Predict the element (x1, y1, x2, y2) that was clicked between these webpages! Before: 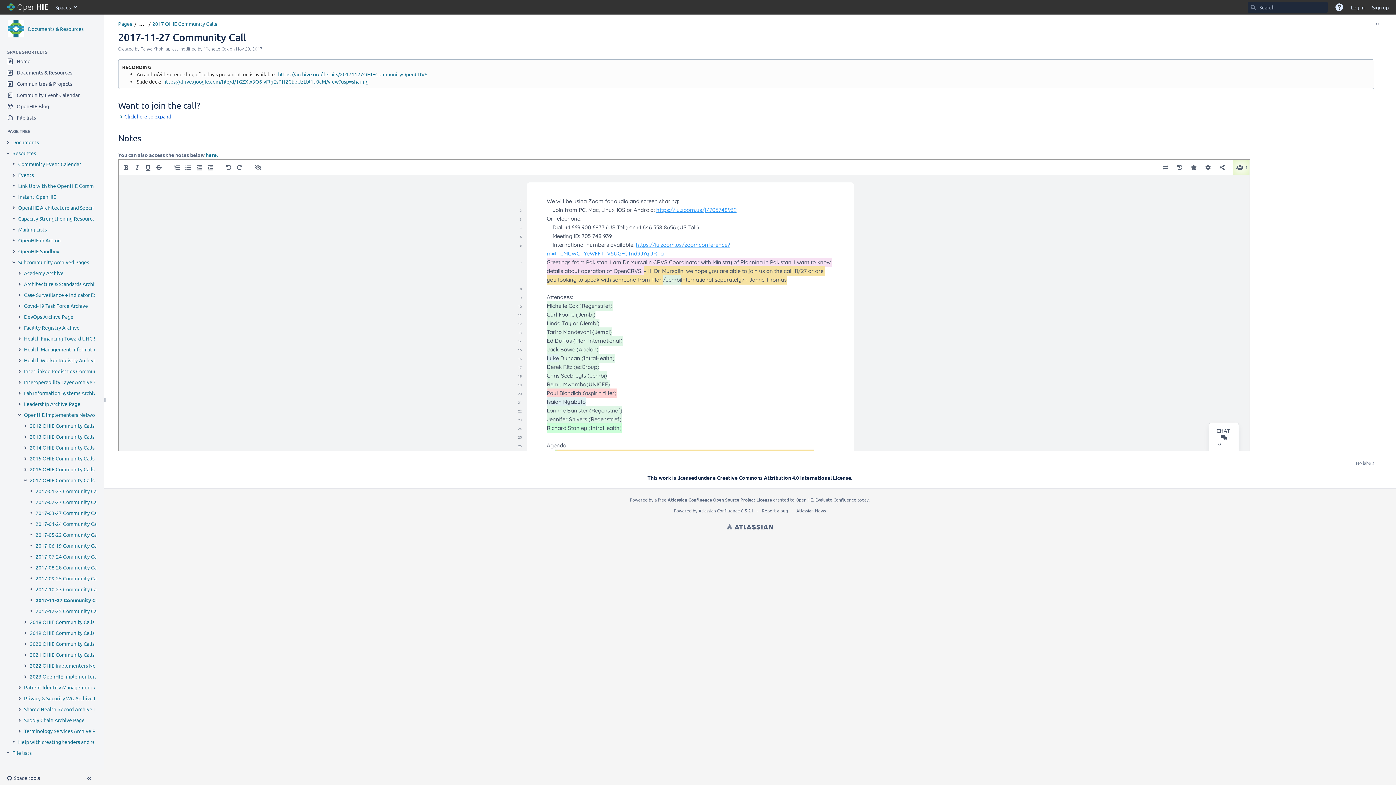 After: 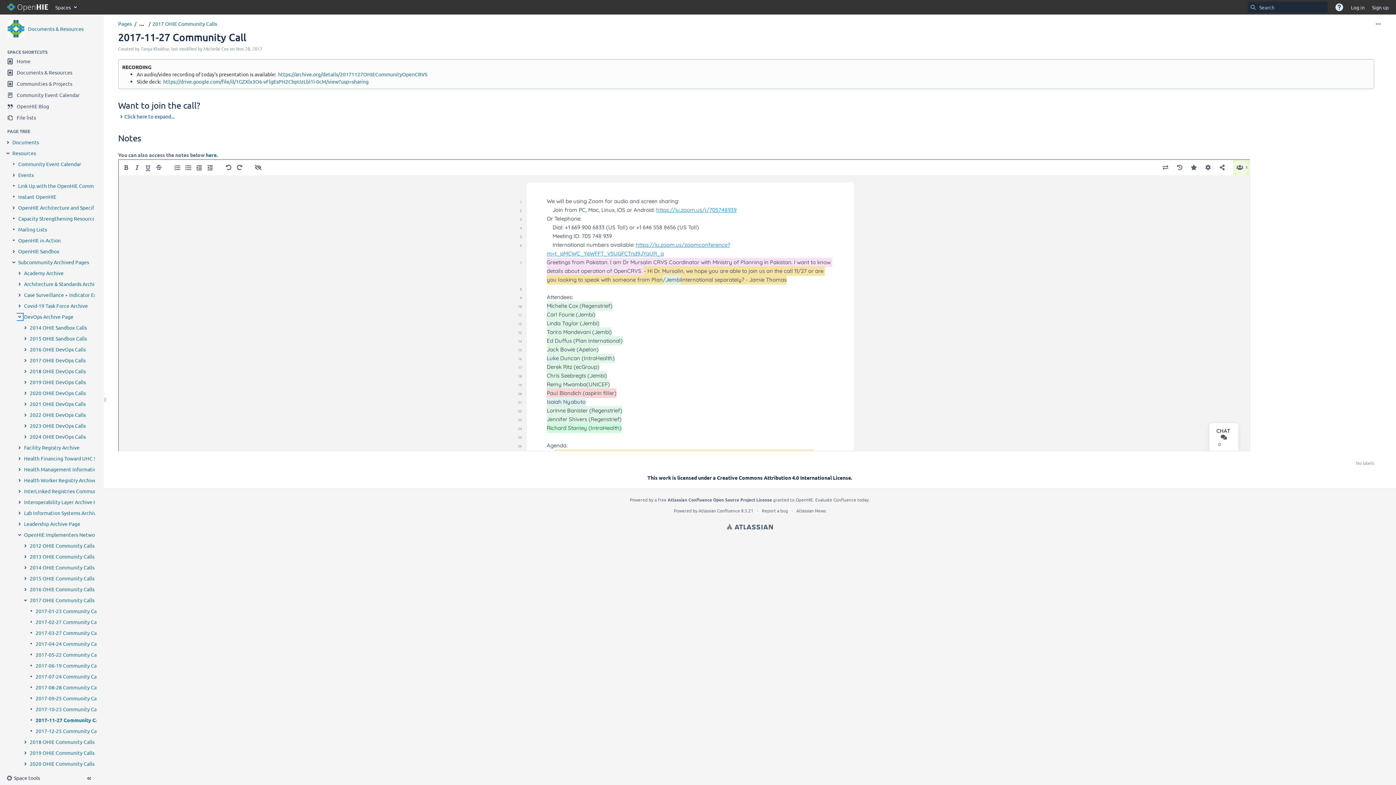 Action: bbox: (16, 314, 22, 320) label: Expand item DevOps Archive Page